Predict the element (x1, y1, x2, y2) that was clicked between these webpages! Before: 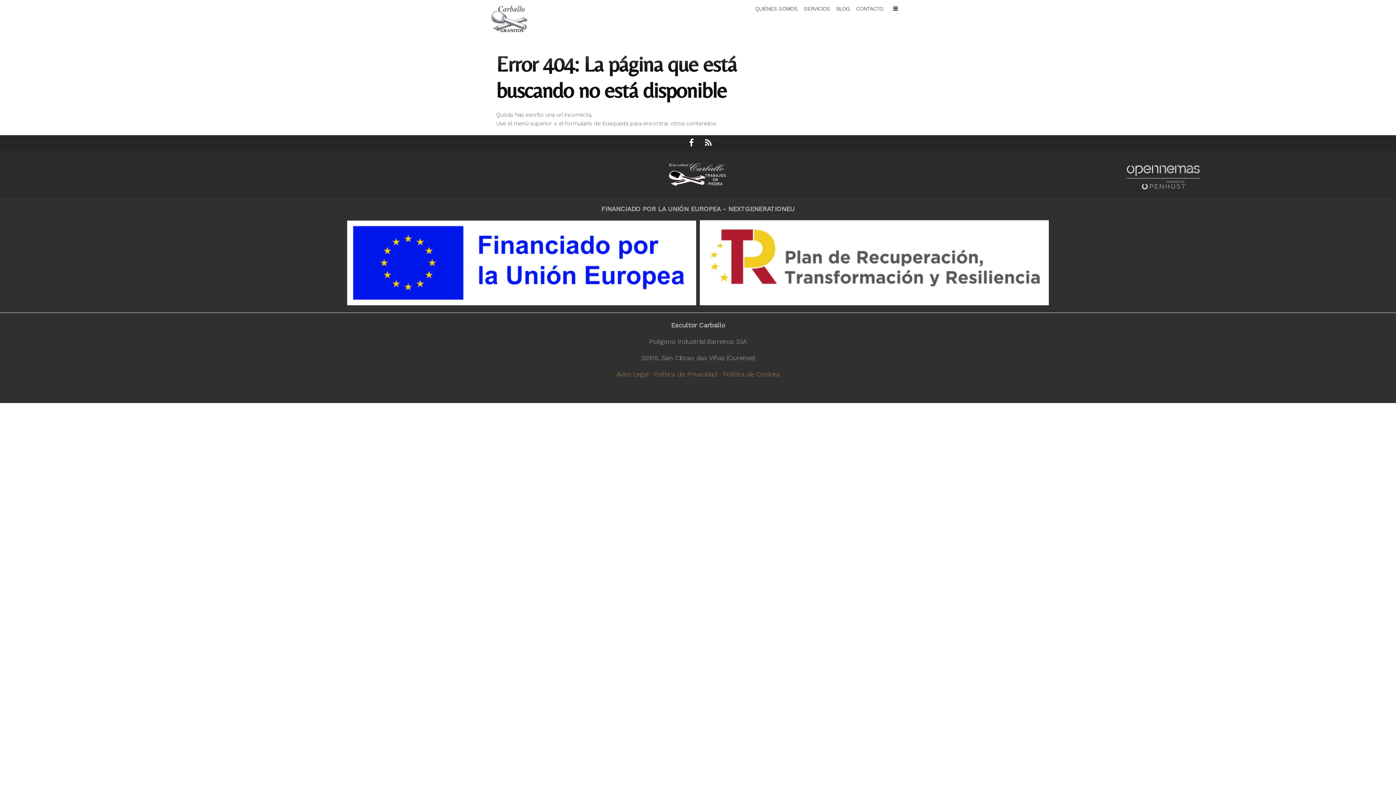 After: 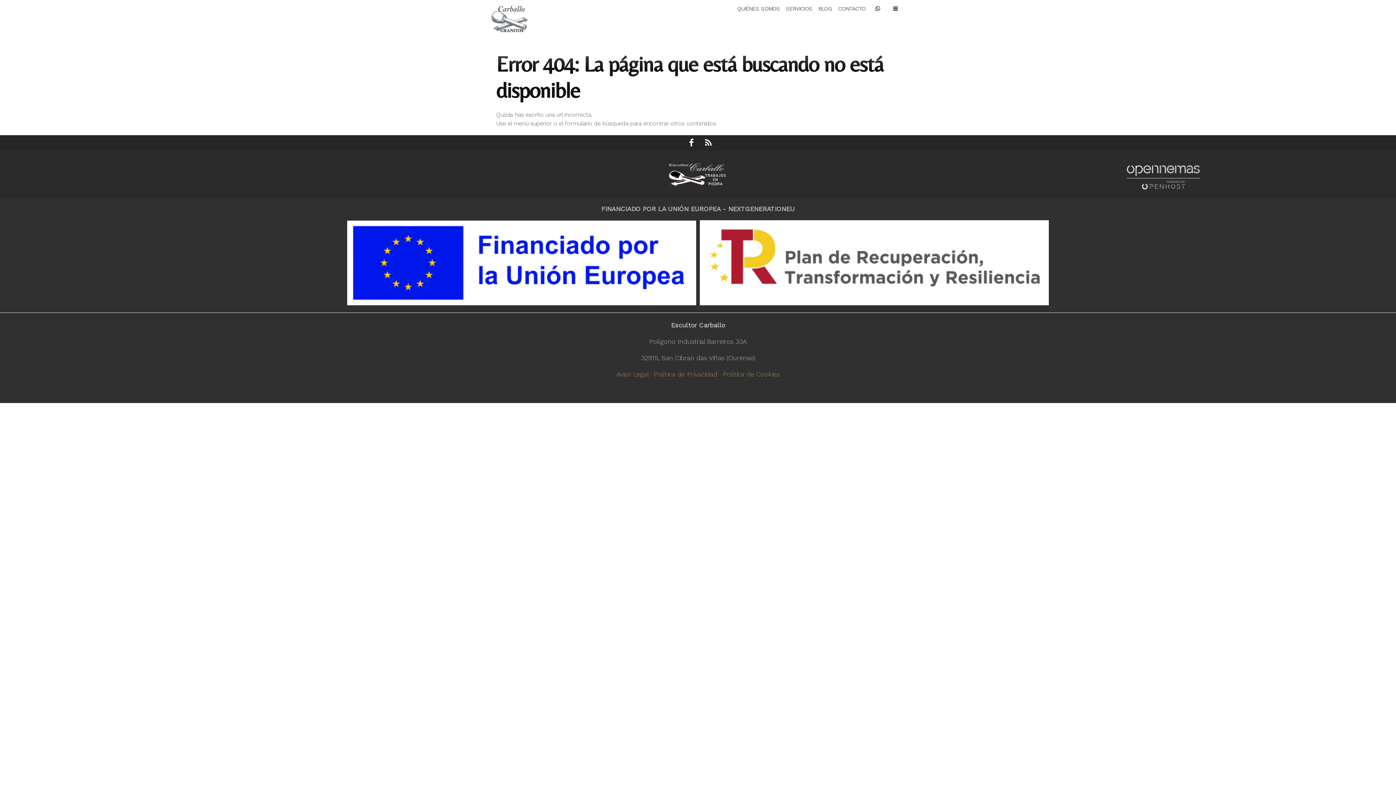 Action: bbox: (654, 370, 717, 378) label: Política de Privacidad